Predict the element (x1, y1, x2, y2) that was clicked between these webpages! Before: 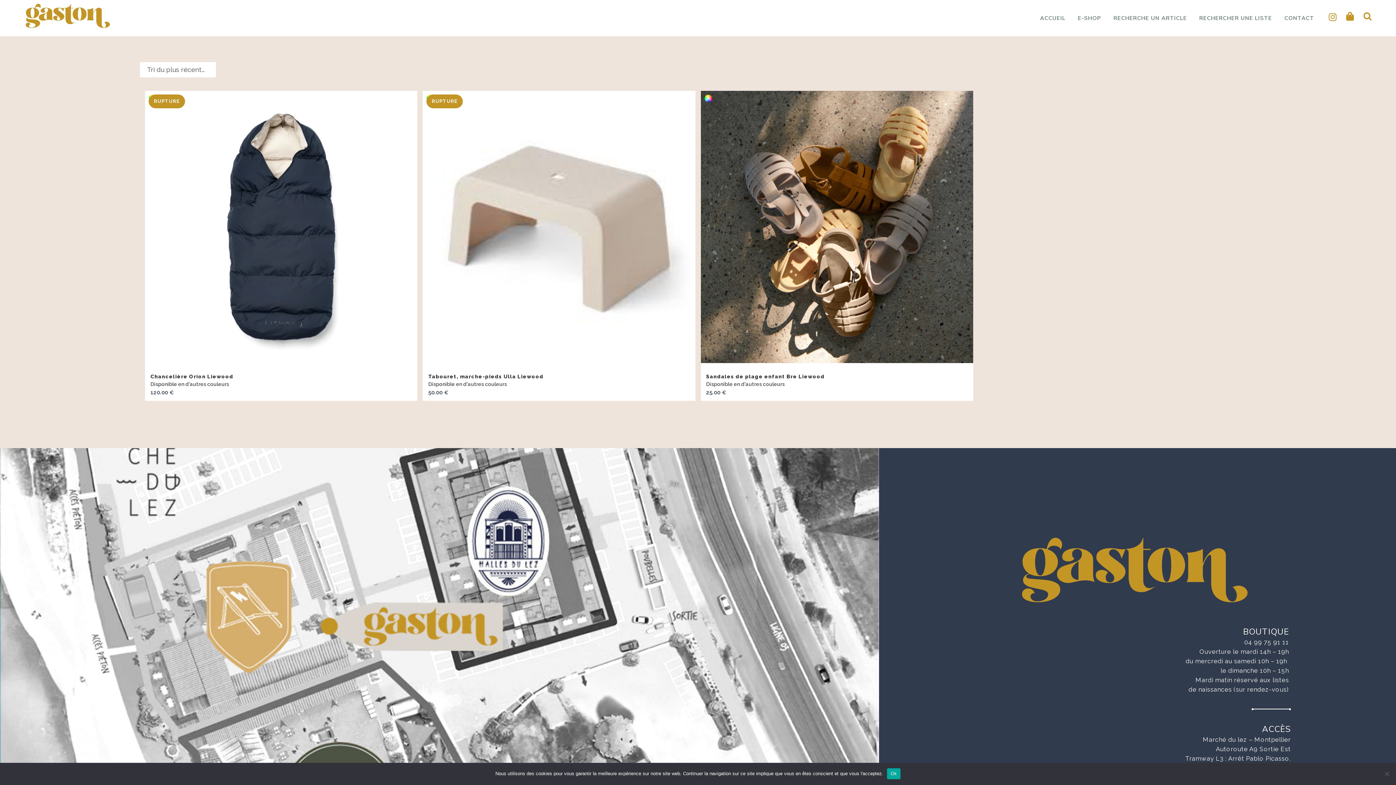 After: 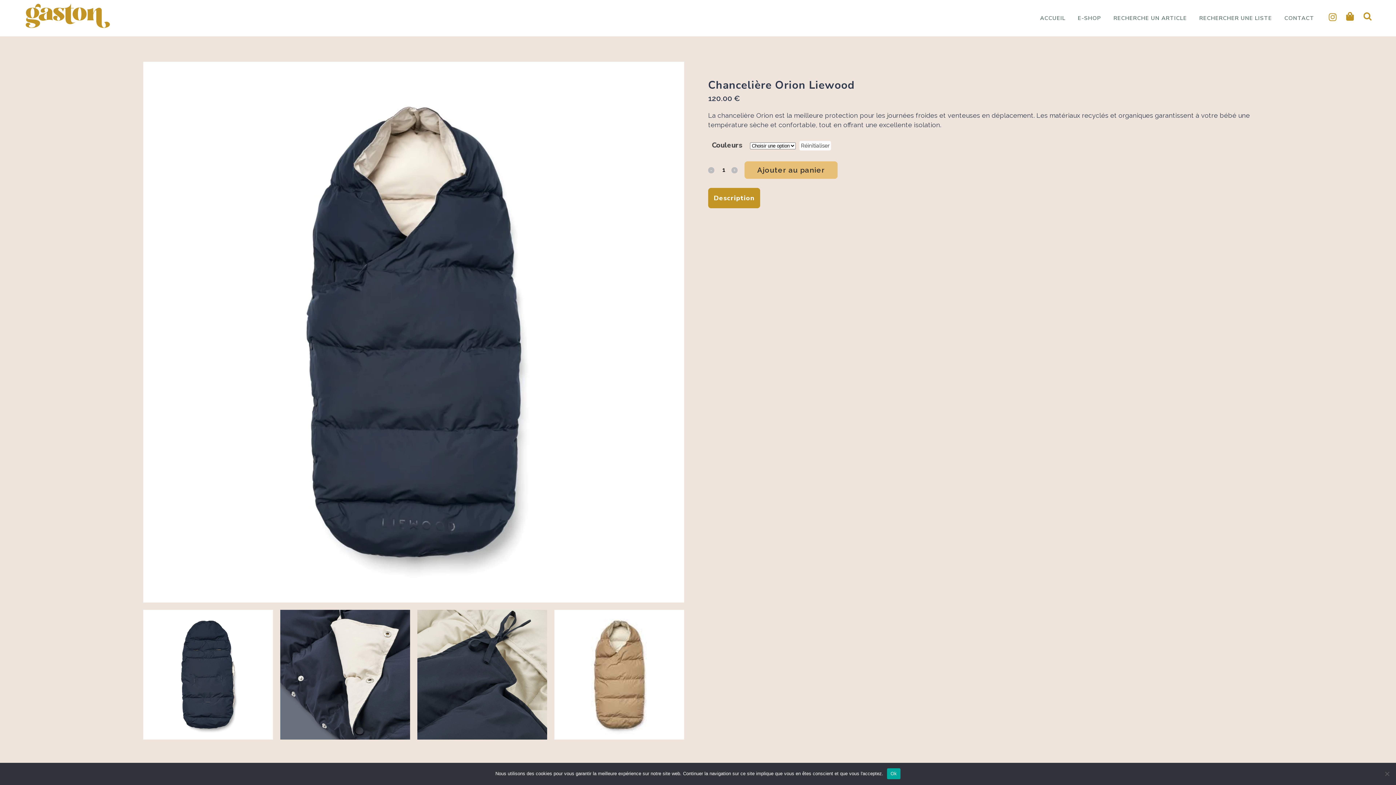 Action: bbox: (145, 90, 417, 363)